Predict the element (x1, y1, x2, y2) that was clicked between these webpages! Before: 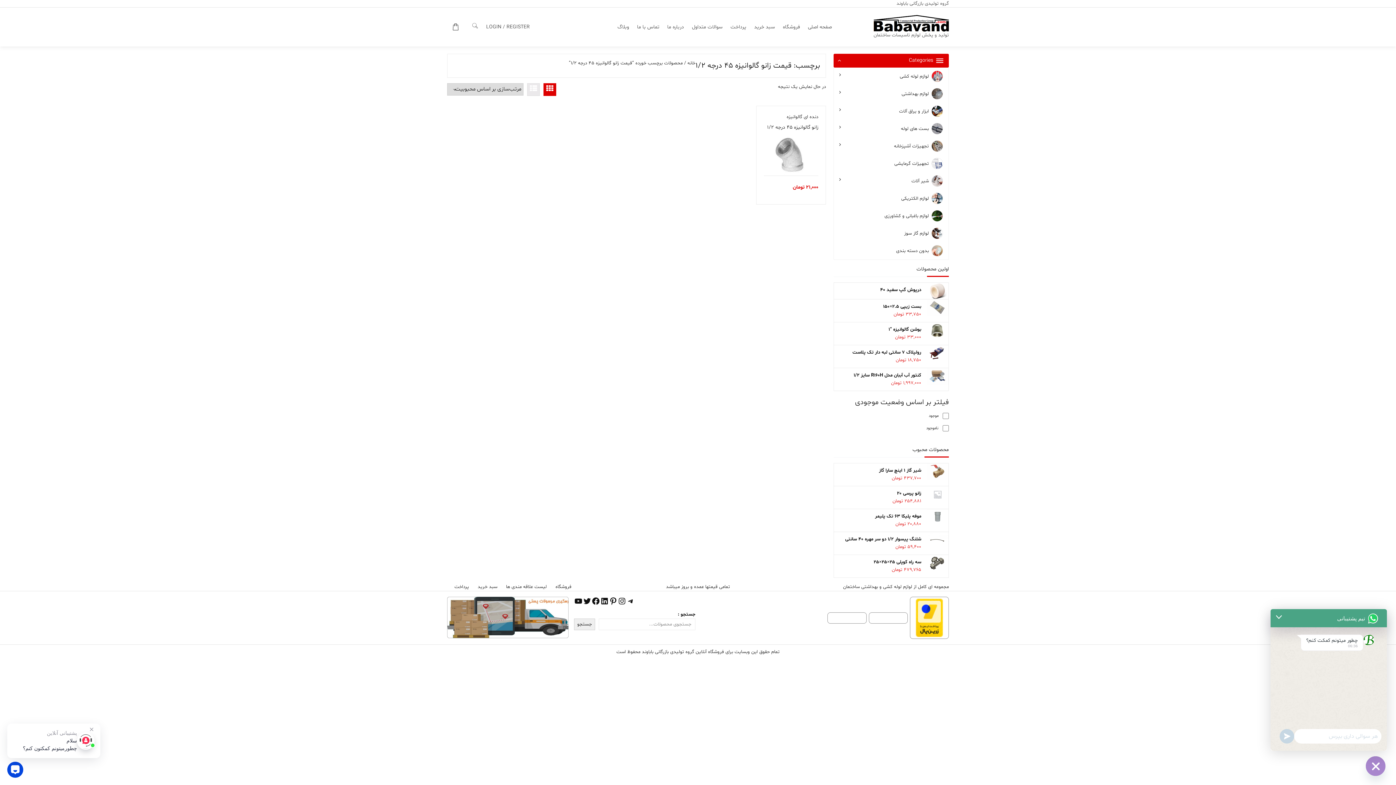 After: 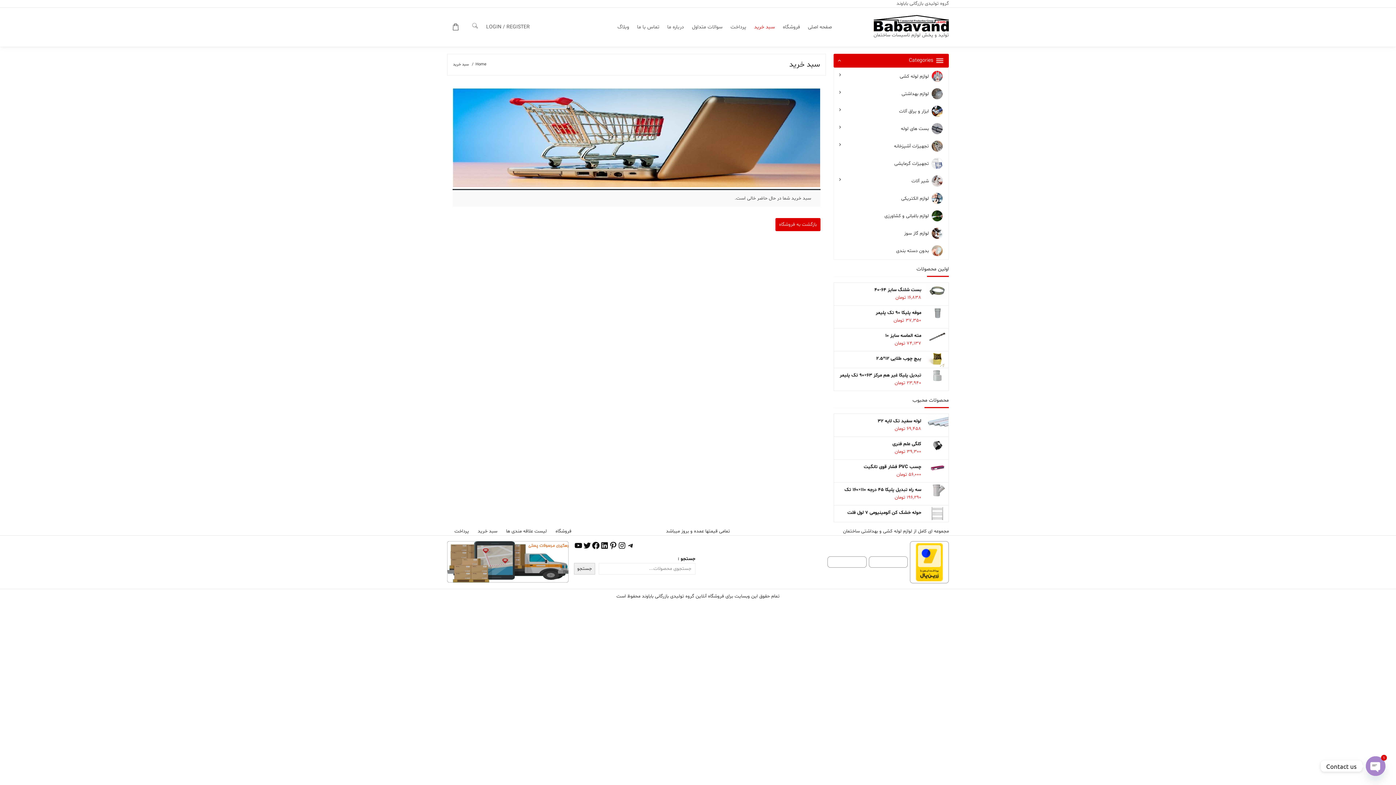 Action: bbox: (454, 583, 469, 590) label: پرداخت